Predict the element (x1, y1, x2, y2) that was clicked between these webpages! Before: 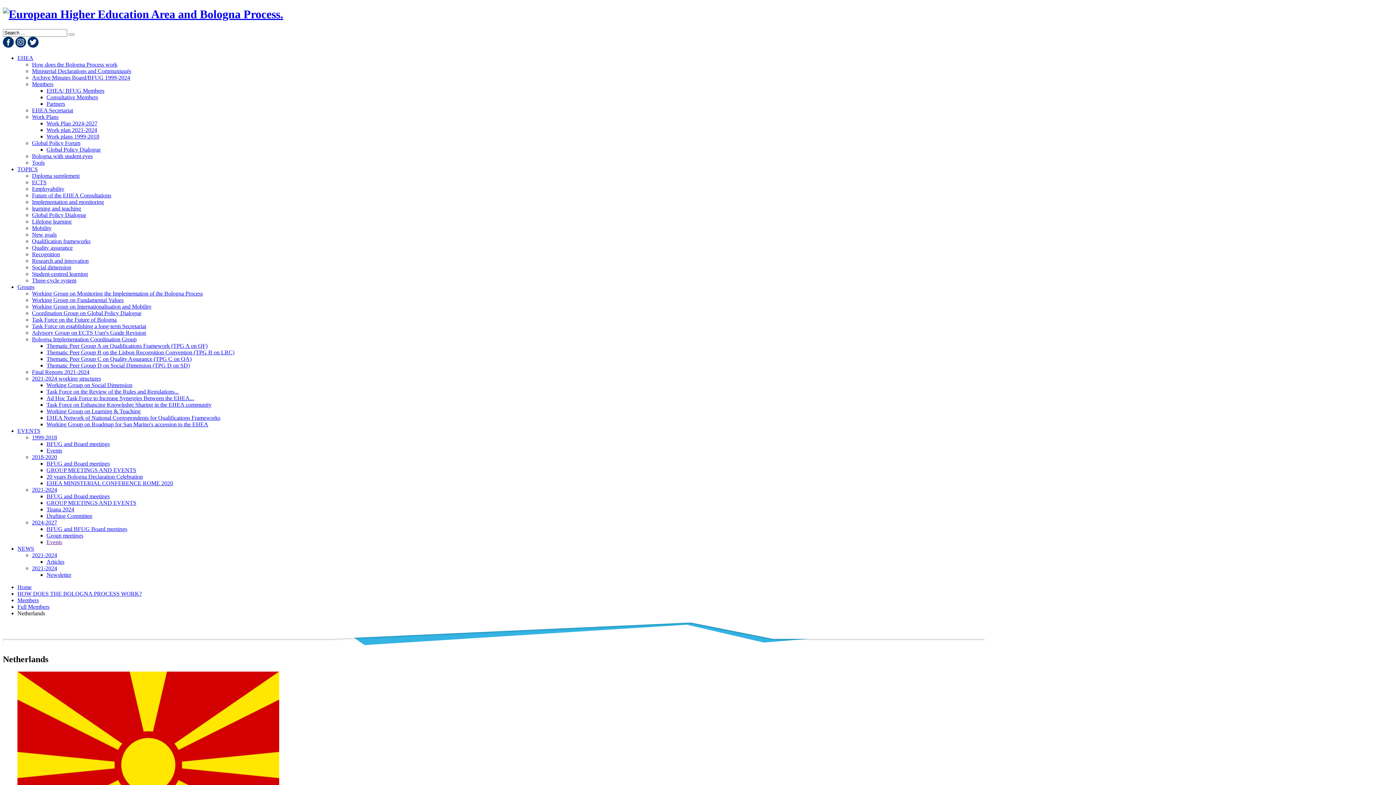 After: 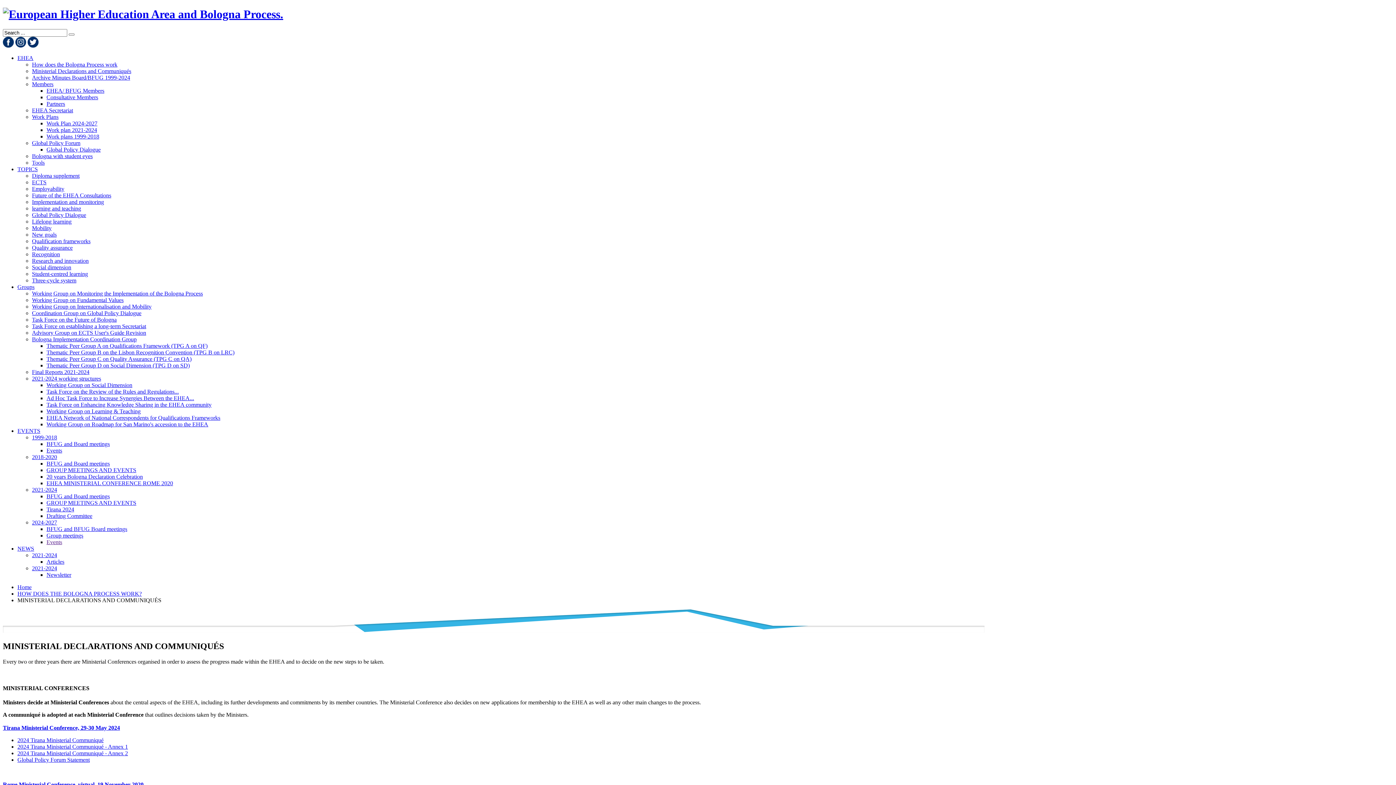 Action: label: Ministerial Declarations and Communiqués bbox: (32, 67, 131, 74)